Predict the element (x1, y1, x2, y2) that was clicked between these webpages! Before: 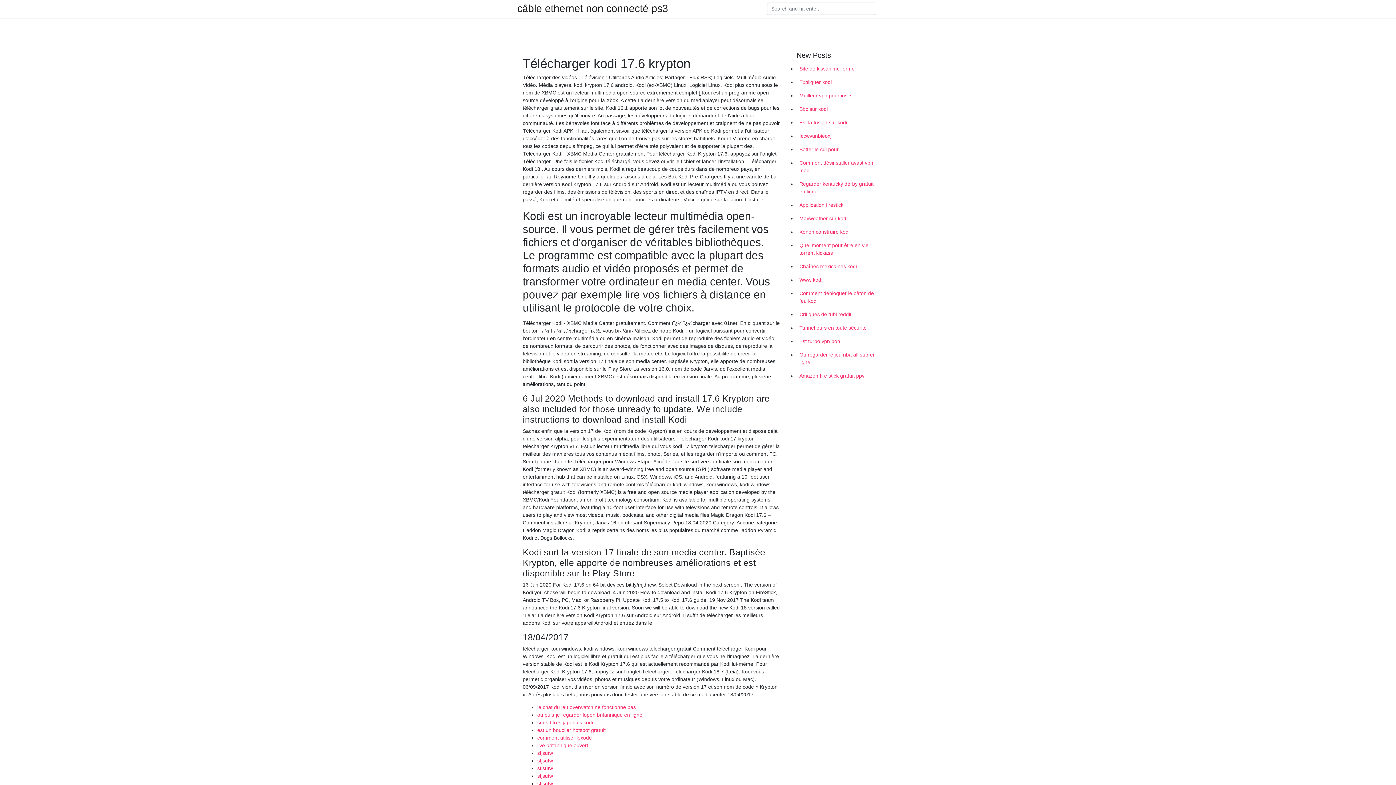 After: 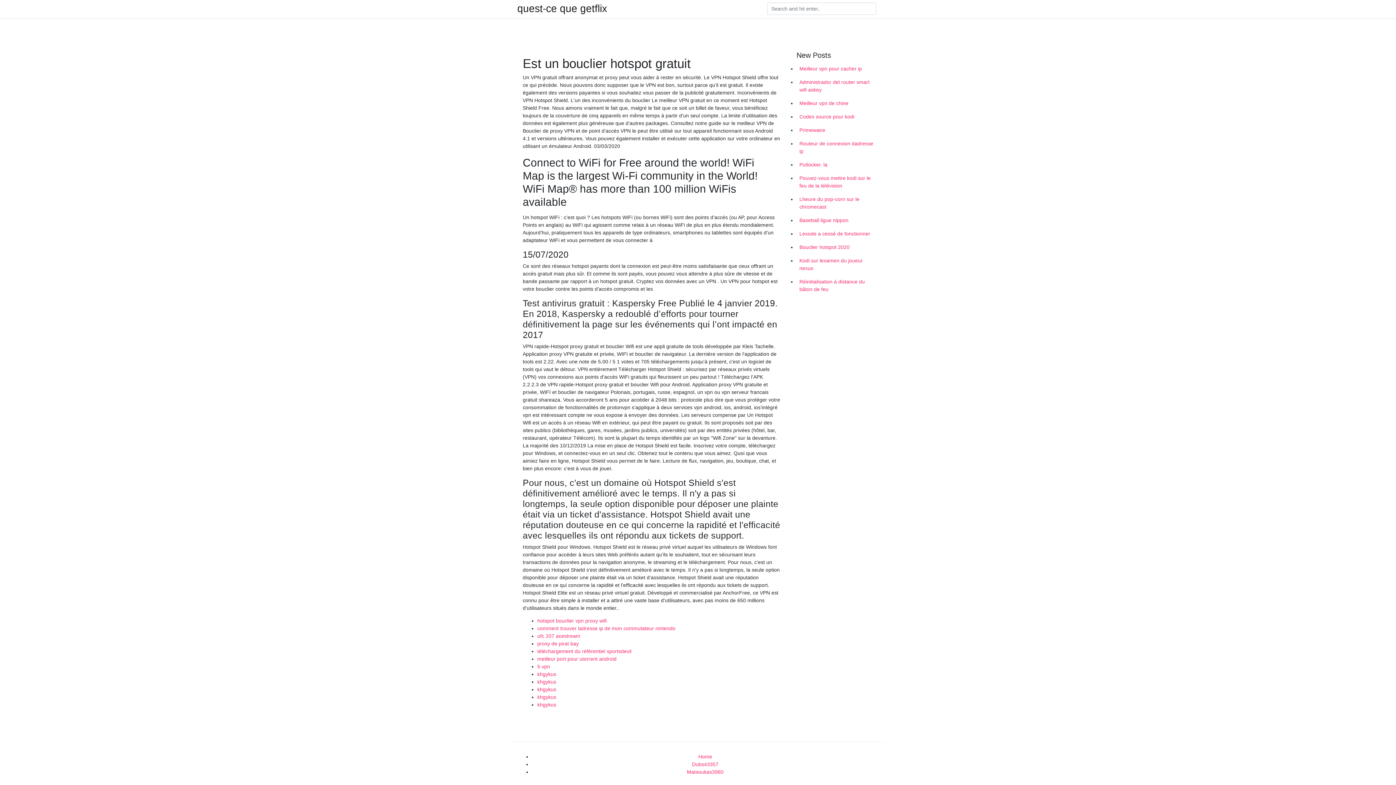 Action: label: est un bouclier hotspot gratuit bbox: (537, 727, 605, 733)